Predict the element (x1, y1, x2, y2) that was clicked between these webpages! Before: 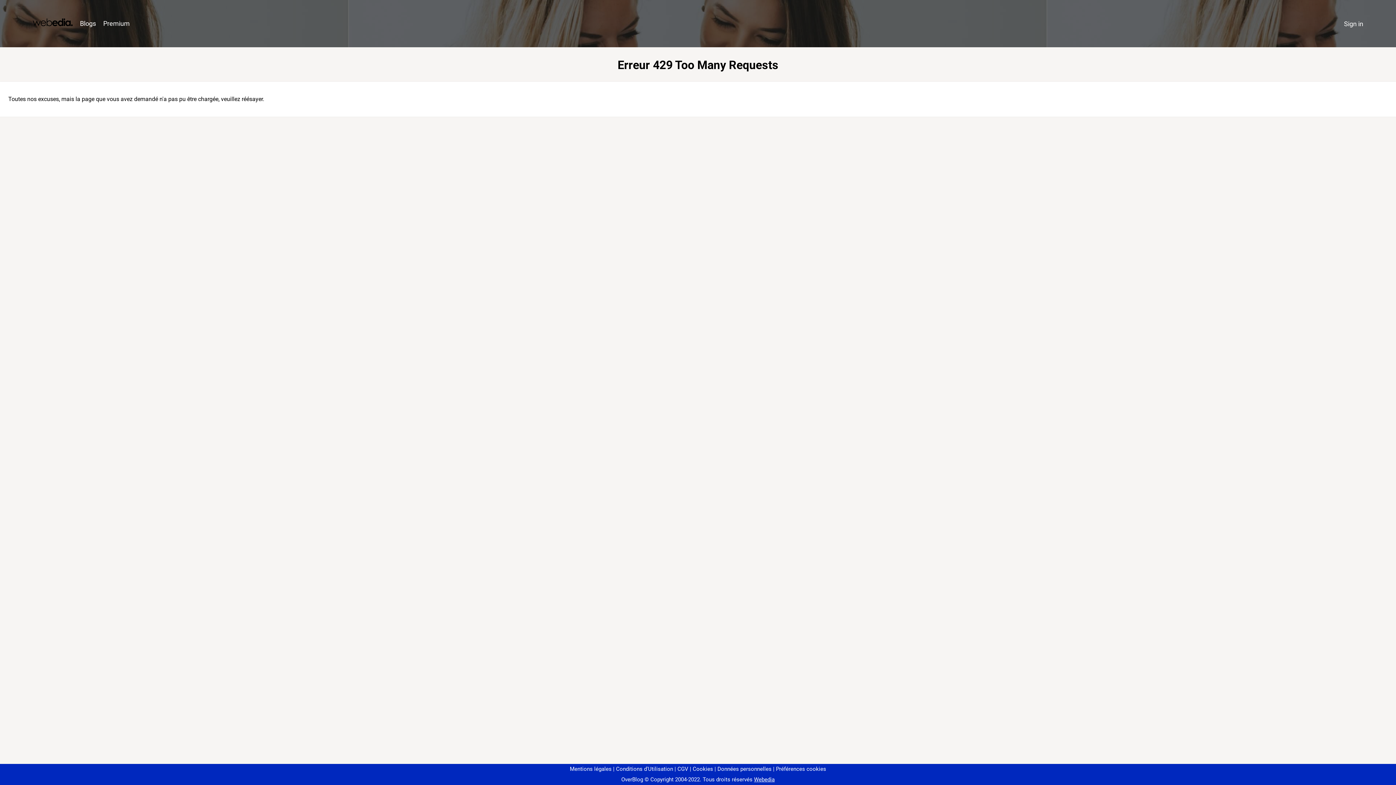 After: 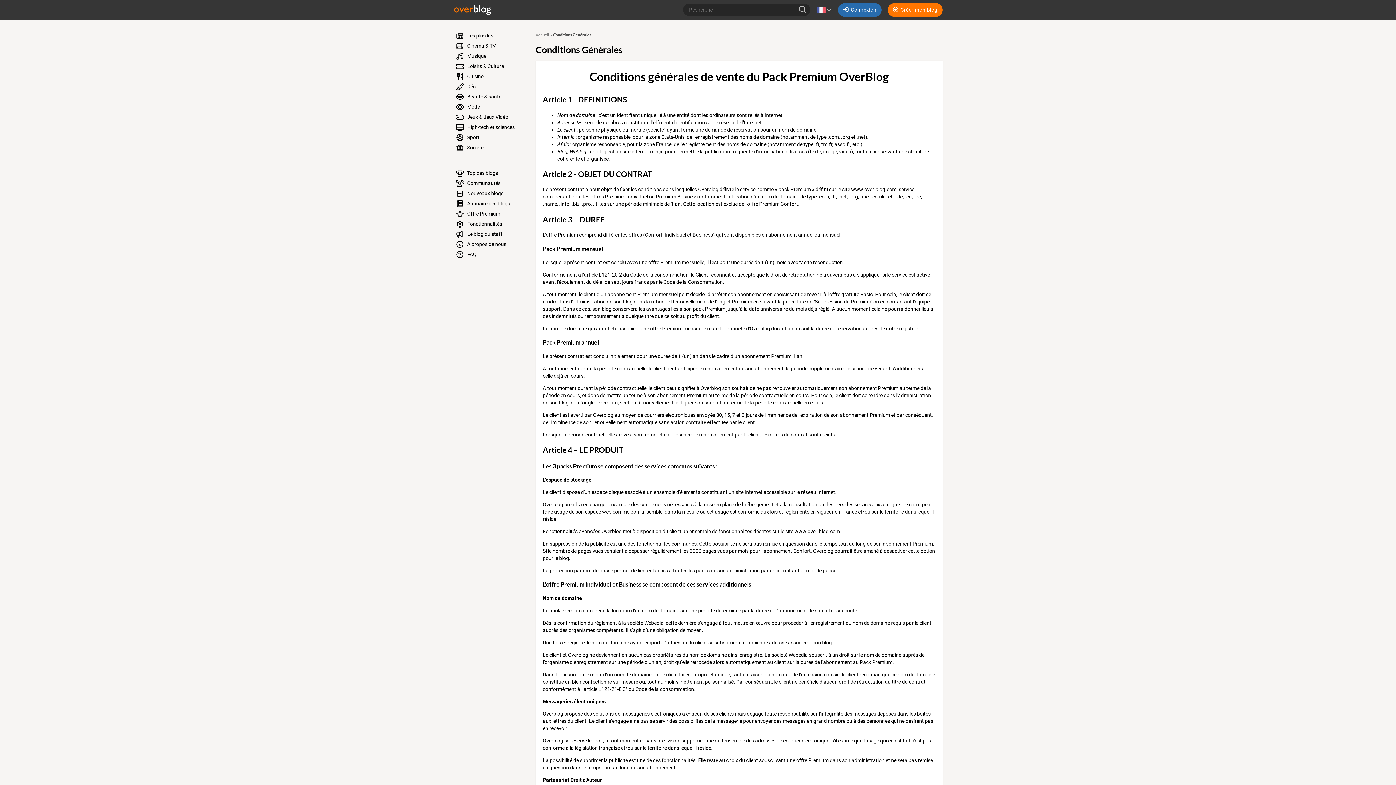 Action: bbox: (674, 766, 688, 772) label: CGV